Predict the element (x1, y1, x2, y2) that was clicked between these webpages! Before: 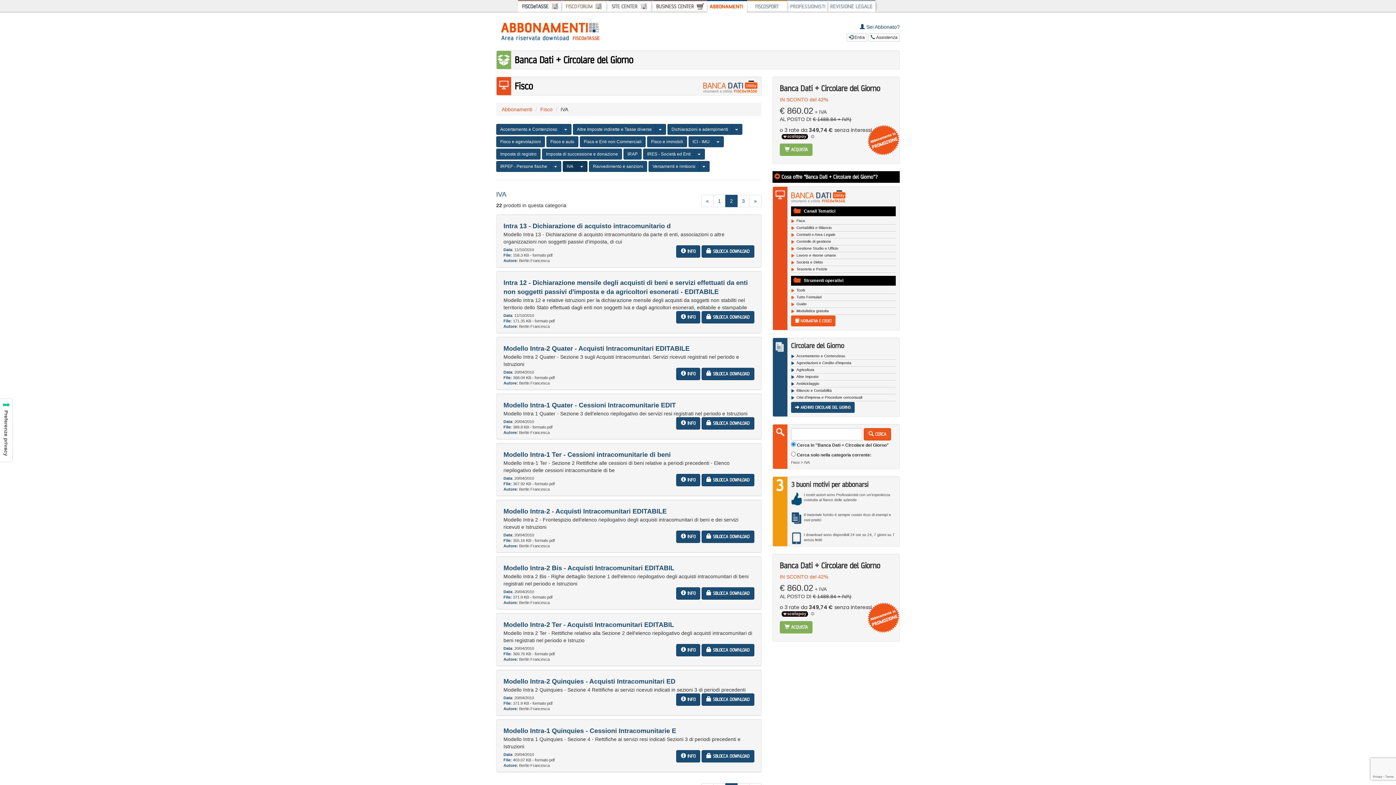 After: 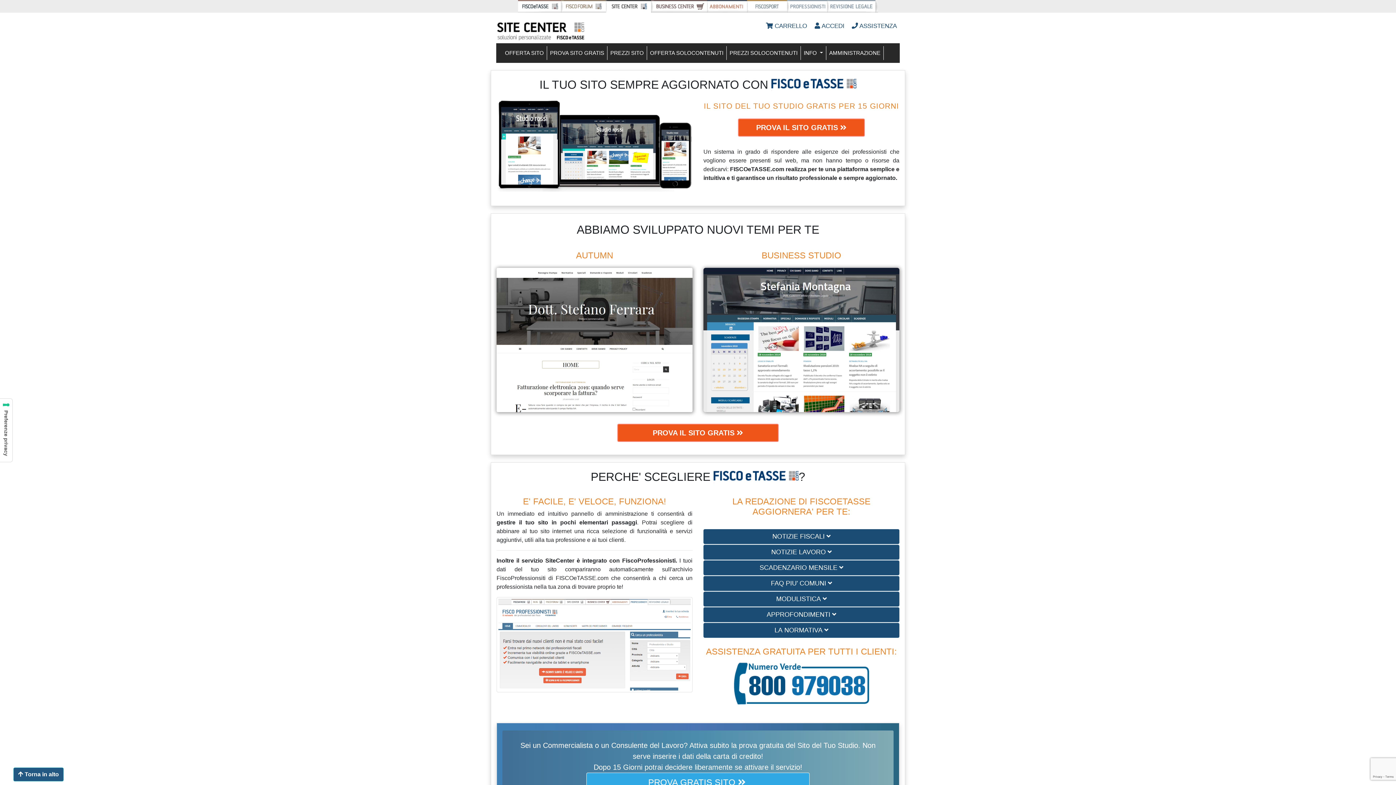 Action: bbox: (606, 0, 651, 12)